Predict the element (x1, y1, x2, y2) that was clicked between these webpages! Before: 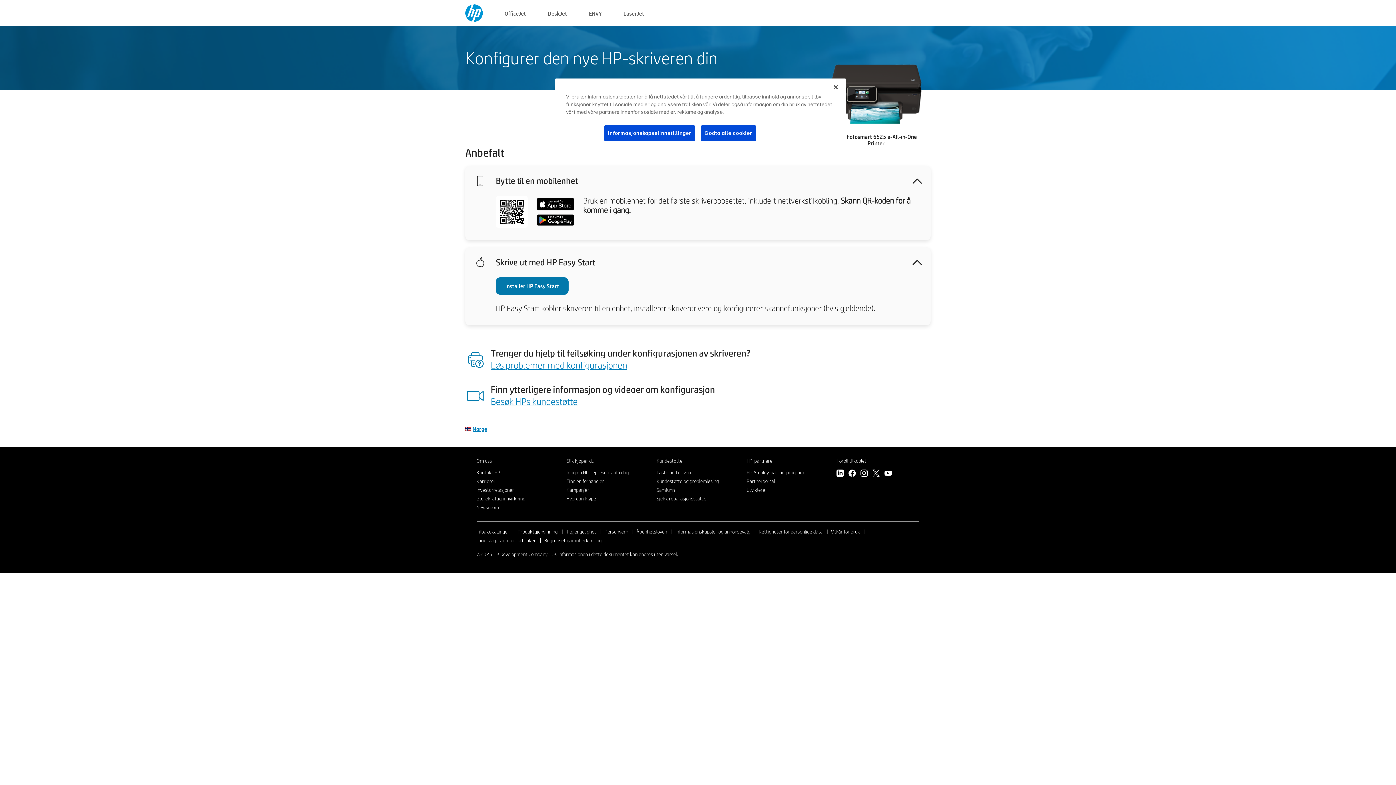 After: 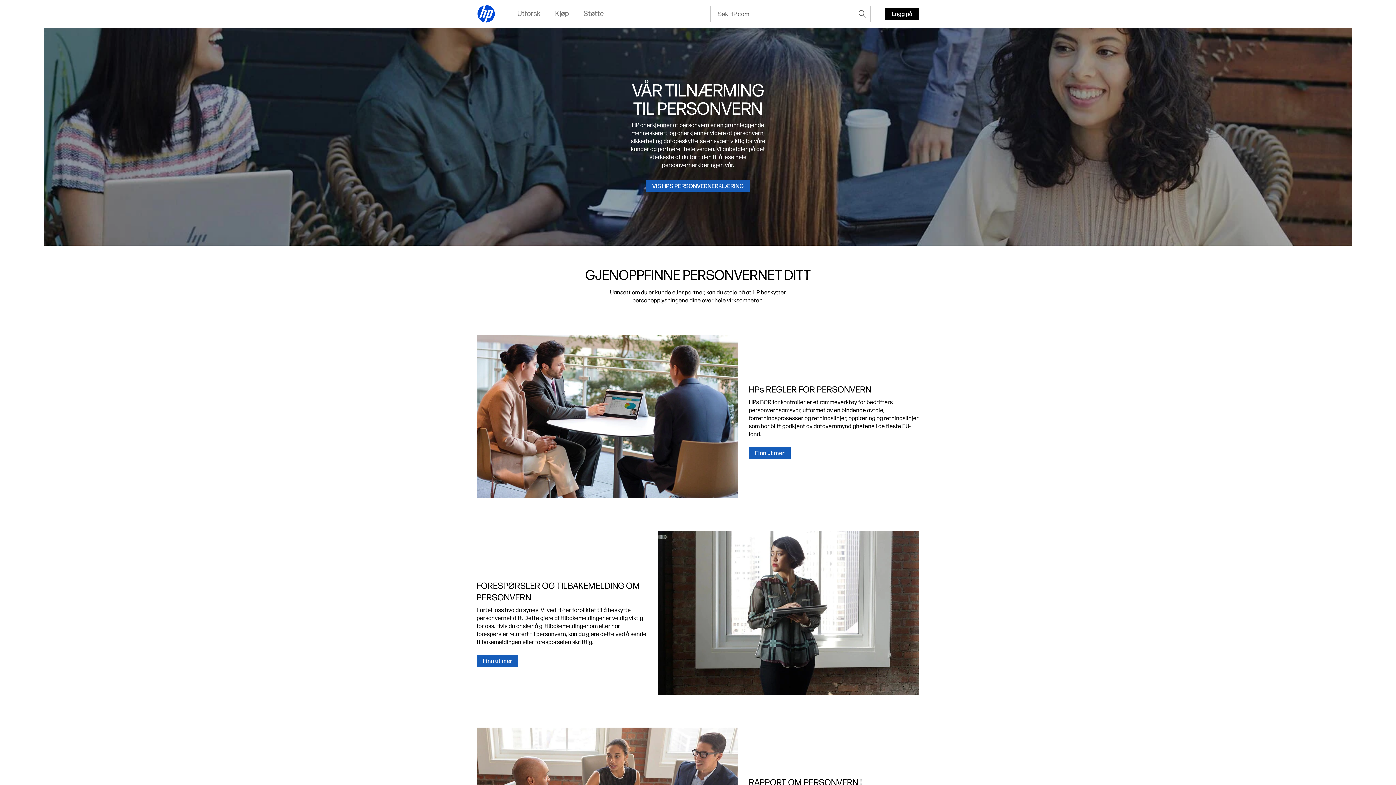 Action: bbox: (604, 528, 628, 535) label: Personvern